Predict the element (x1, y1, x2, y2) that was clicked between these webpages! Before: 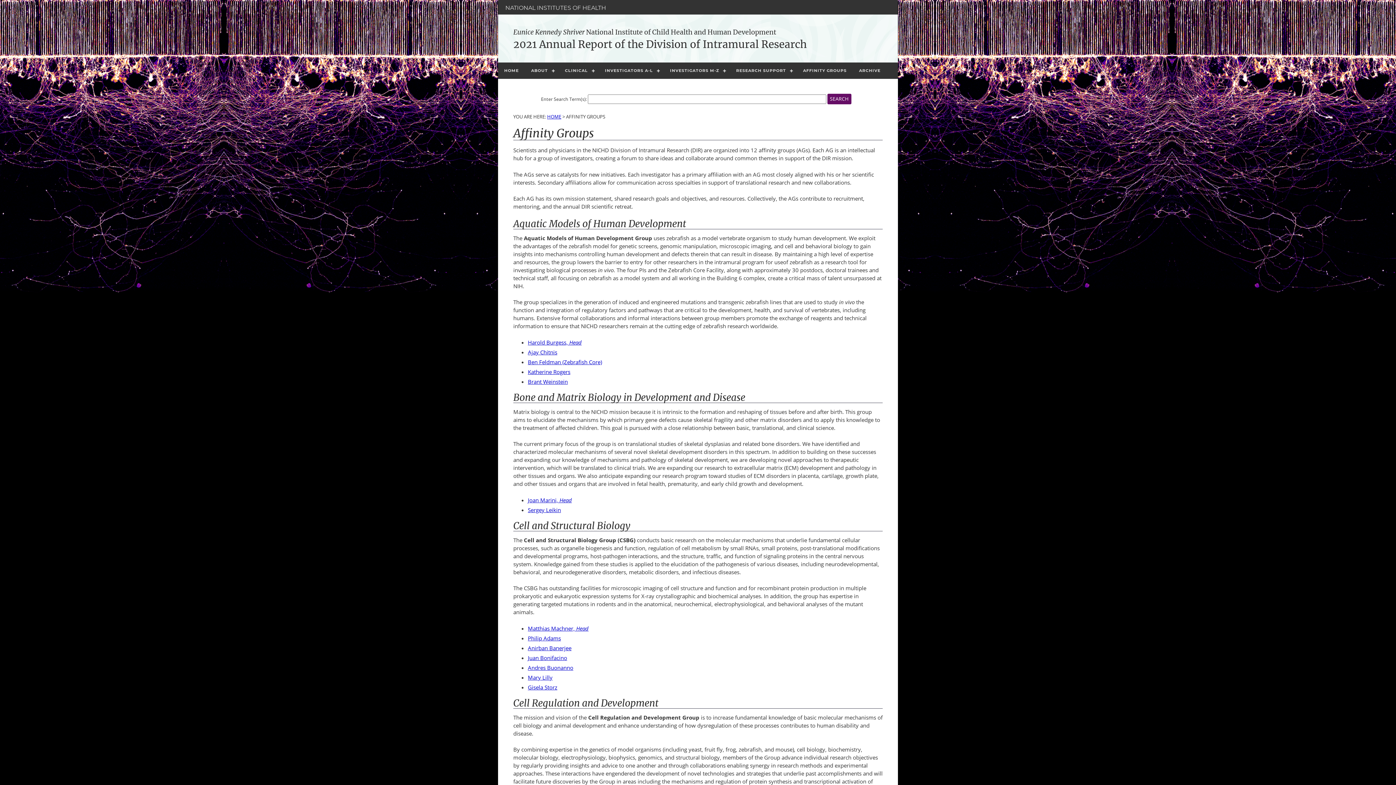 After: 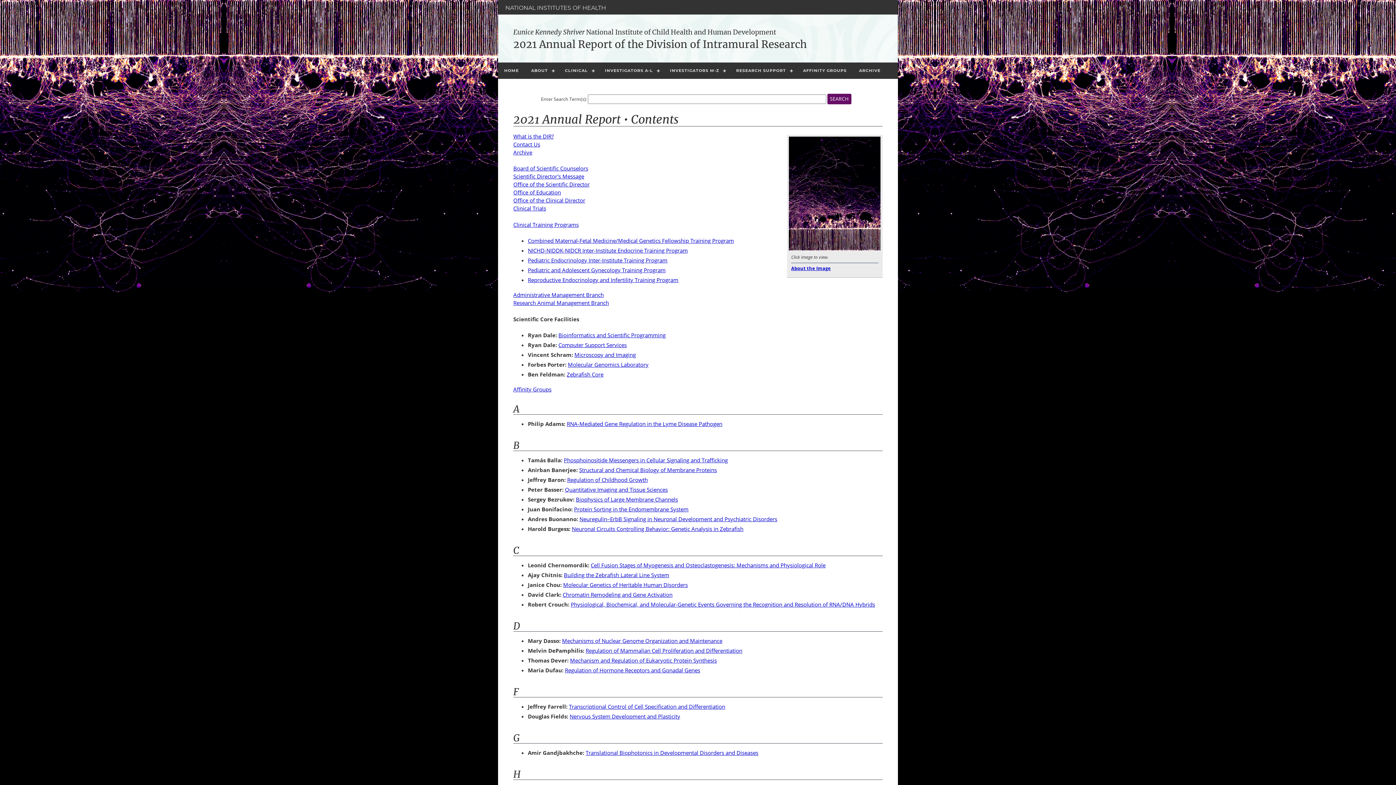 Action: bbox: (547, 113, 561, 119) label: HOME